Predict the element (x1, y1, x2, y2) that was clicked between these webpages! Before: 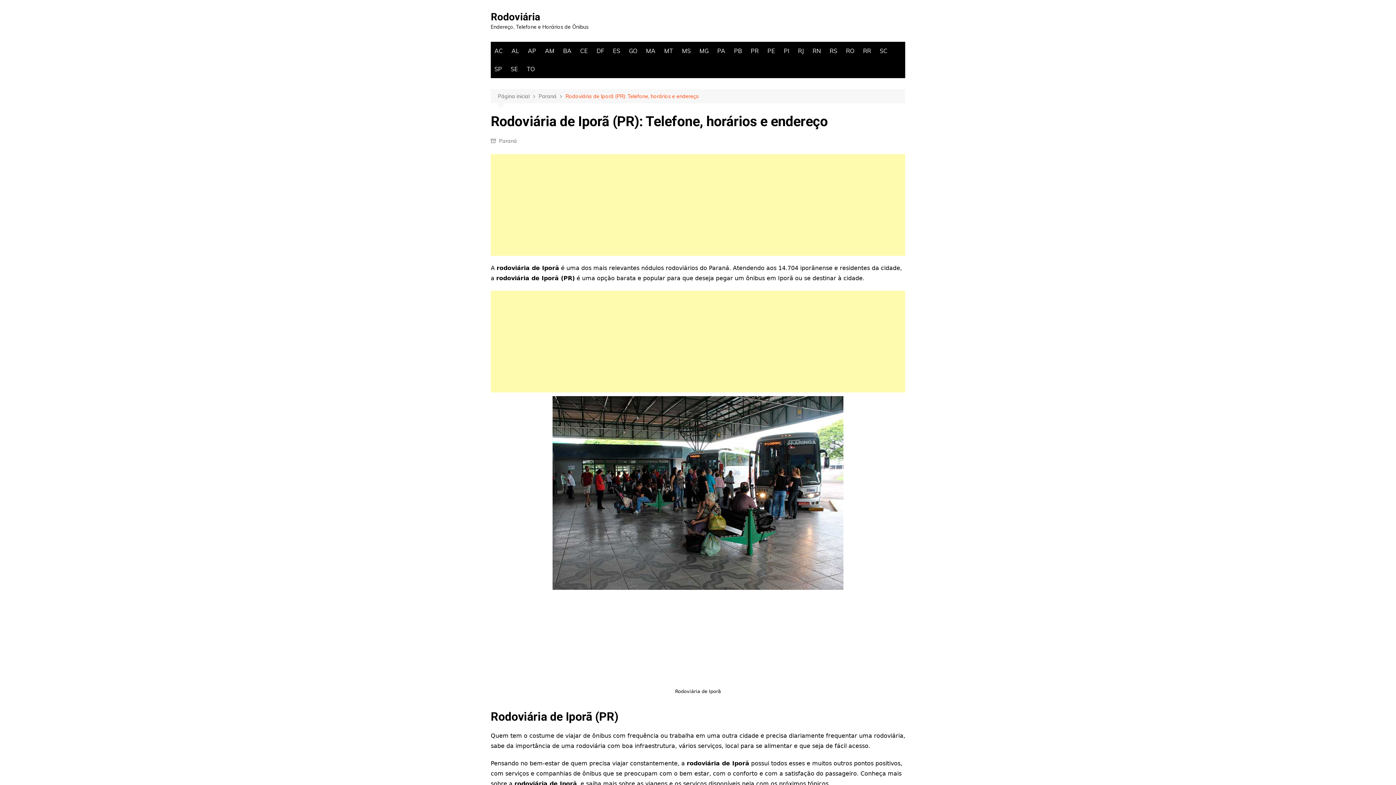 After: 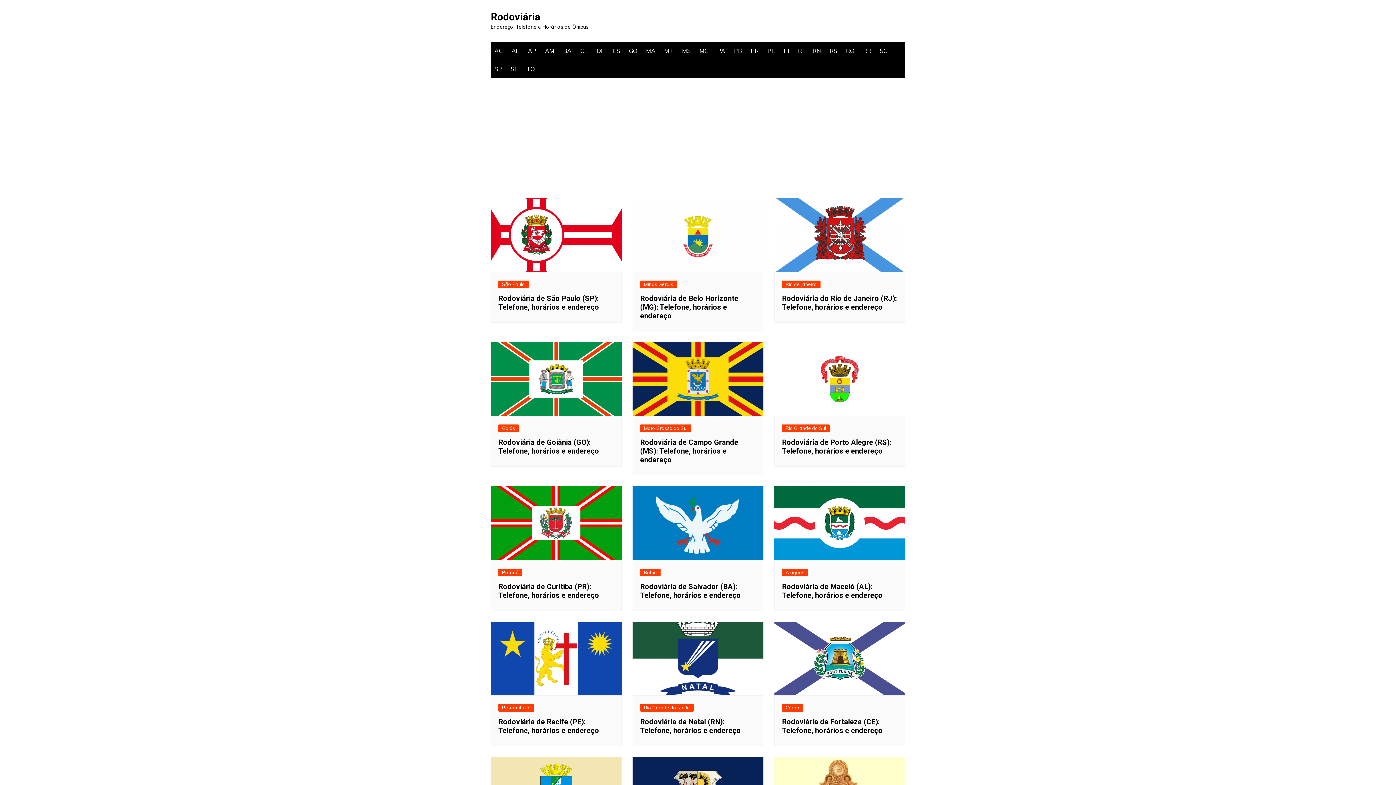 Action: label: Rodoviária bbox: (490, 10, 540, 22)